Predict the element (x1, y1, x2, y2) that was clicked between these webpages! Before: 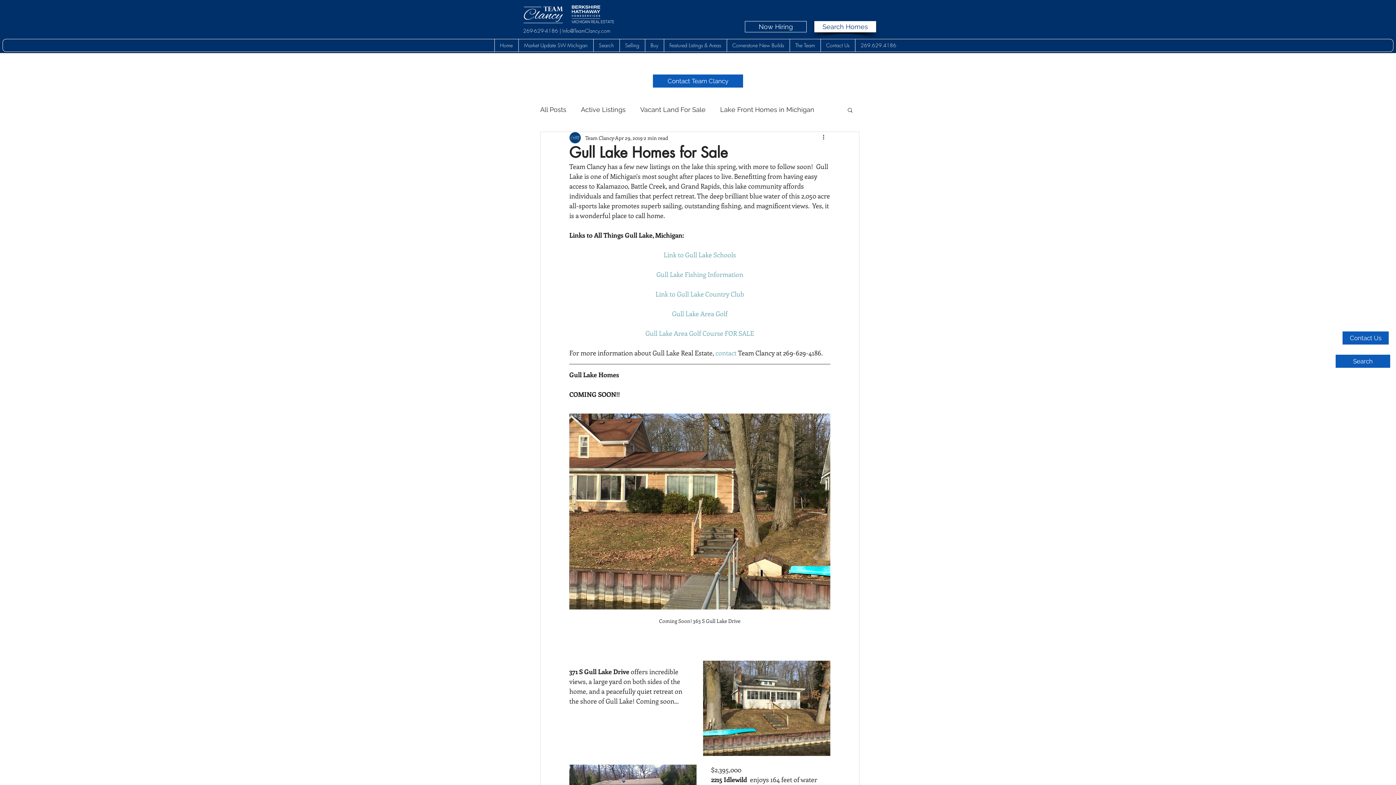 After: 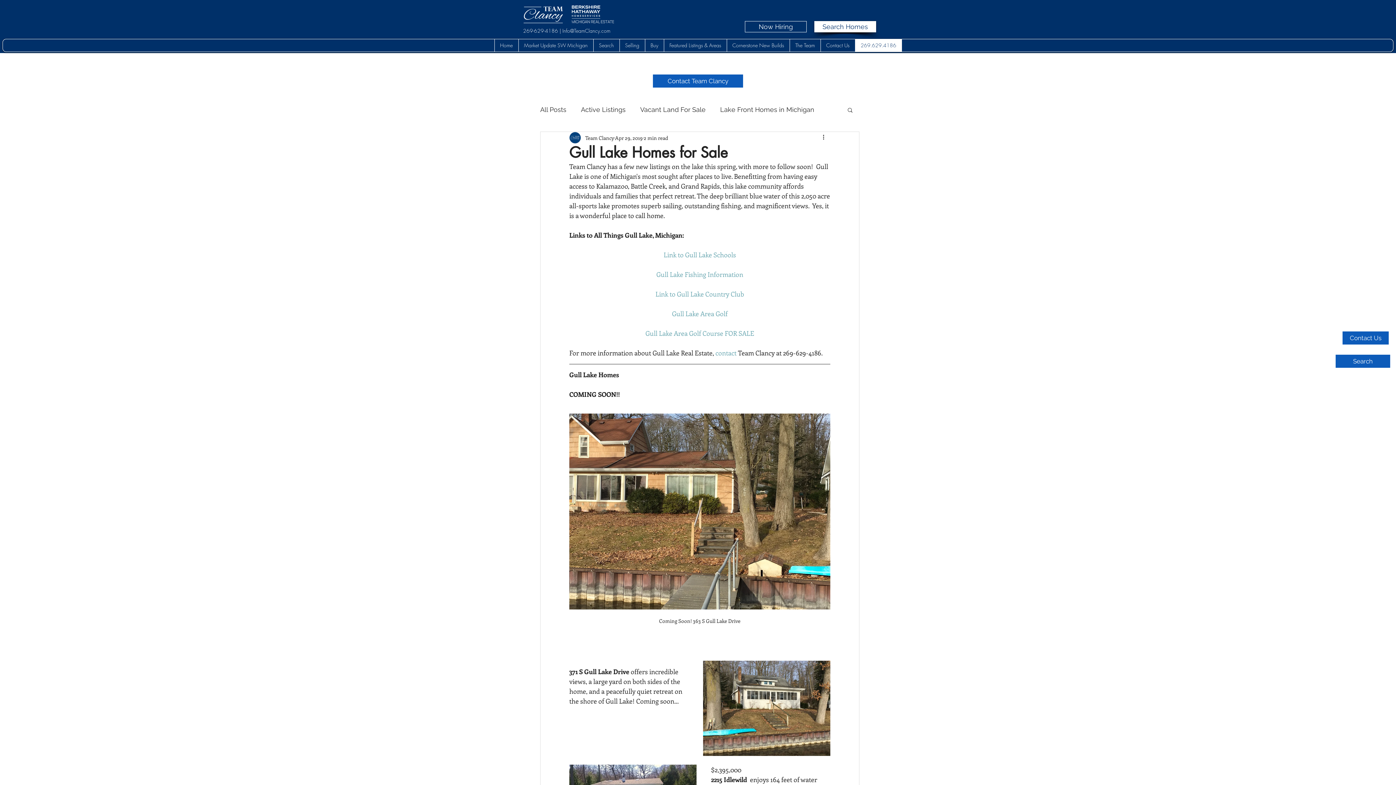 Action: label: 269.629.4186 bbox: (855, 39, 902, 51)